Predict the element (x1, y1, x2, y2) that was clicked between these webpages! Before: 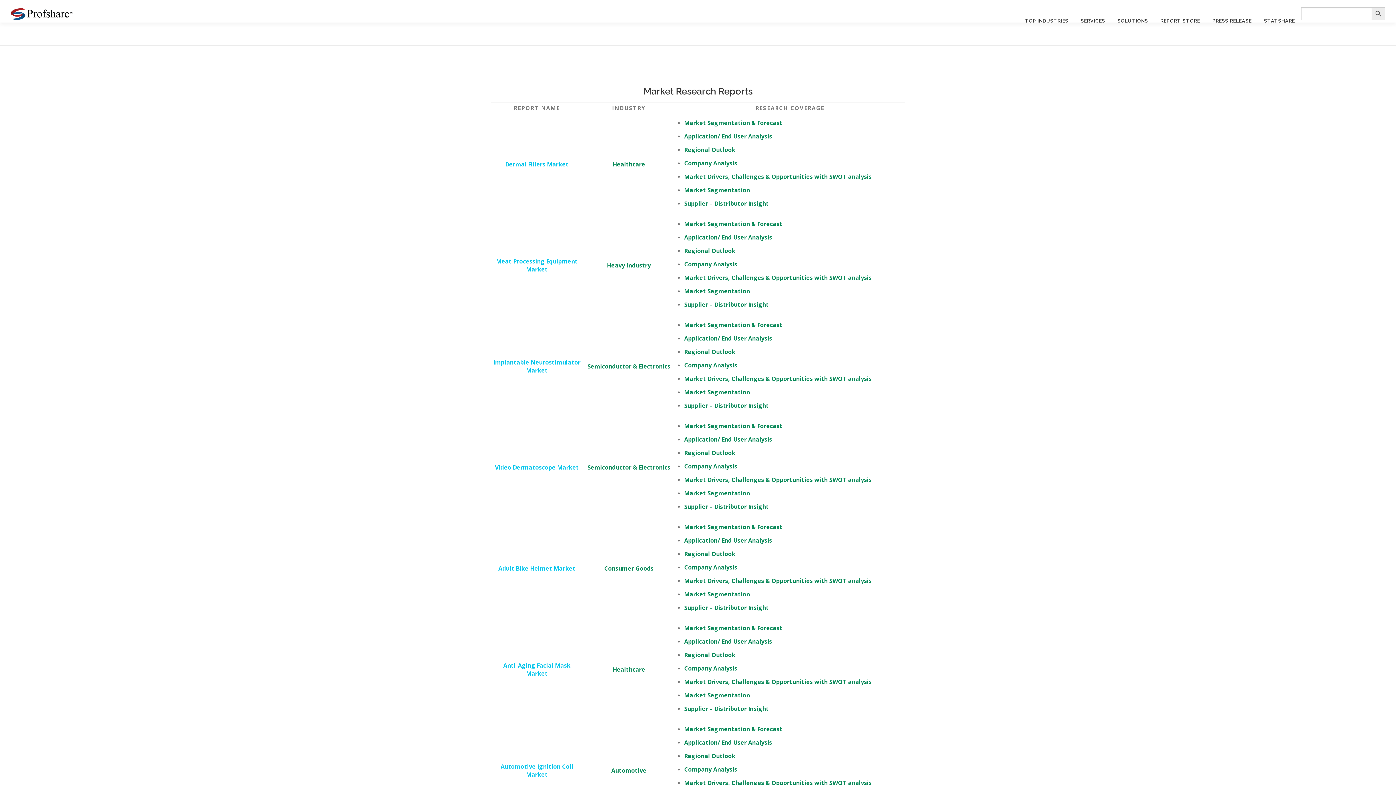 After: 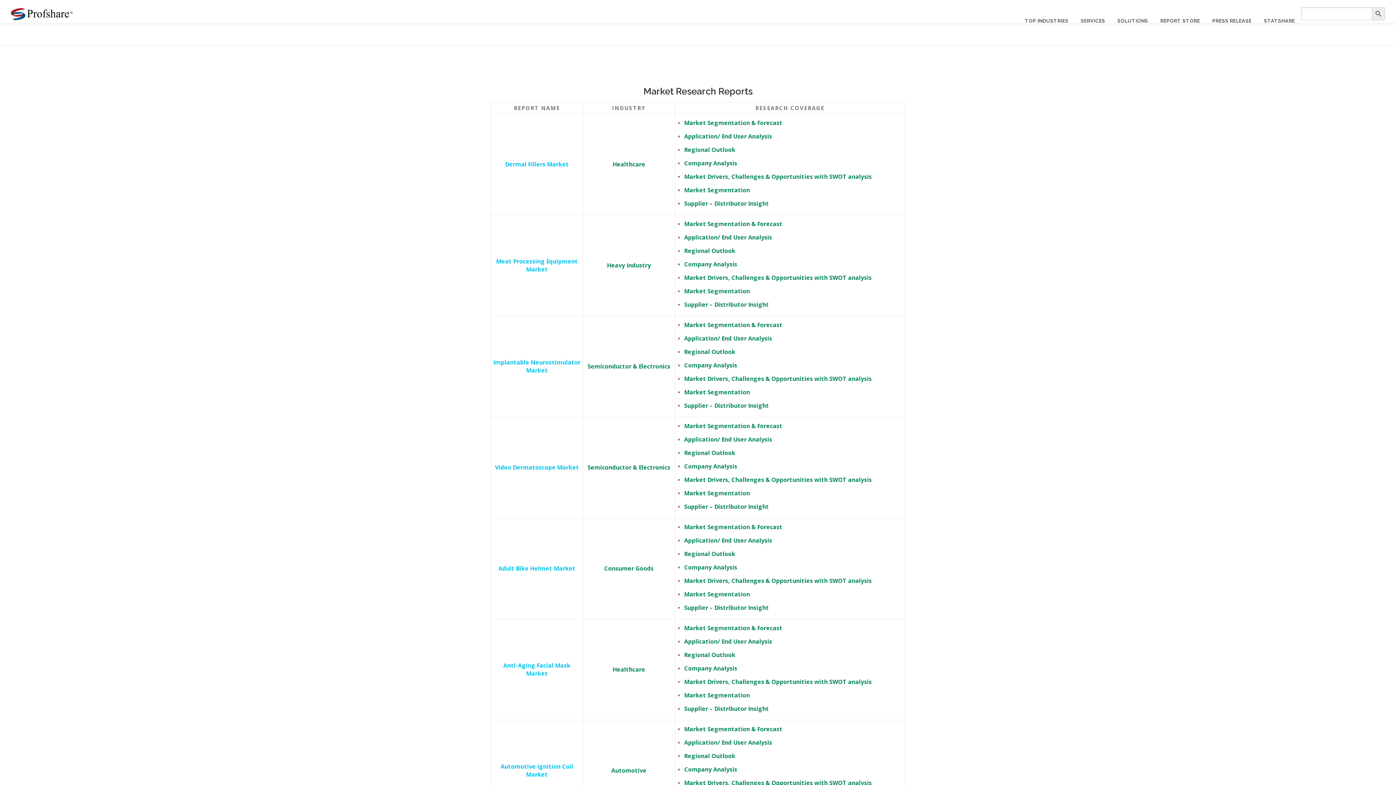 Action: bbox: (684, 563, 737, 571) label: Company Analysis